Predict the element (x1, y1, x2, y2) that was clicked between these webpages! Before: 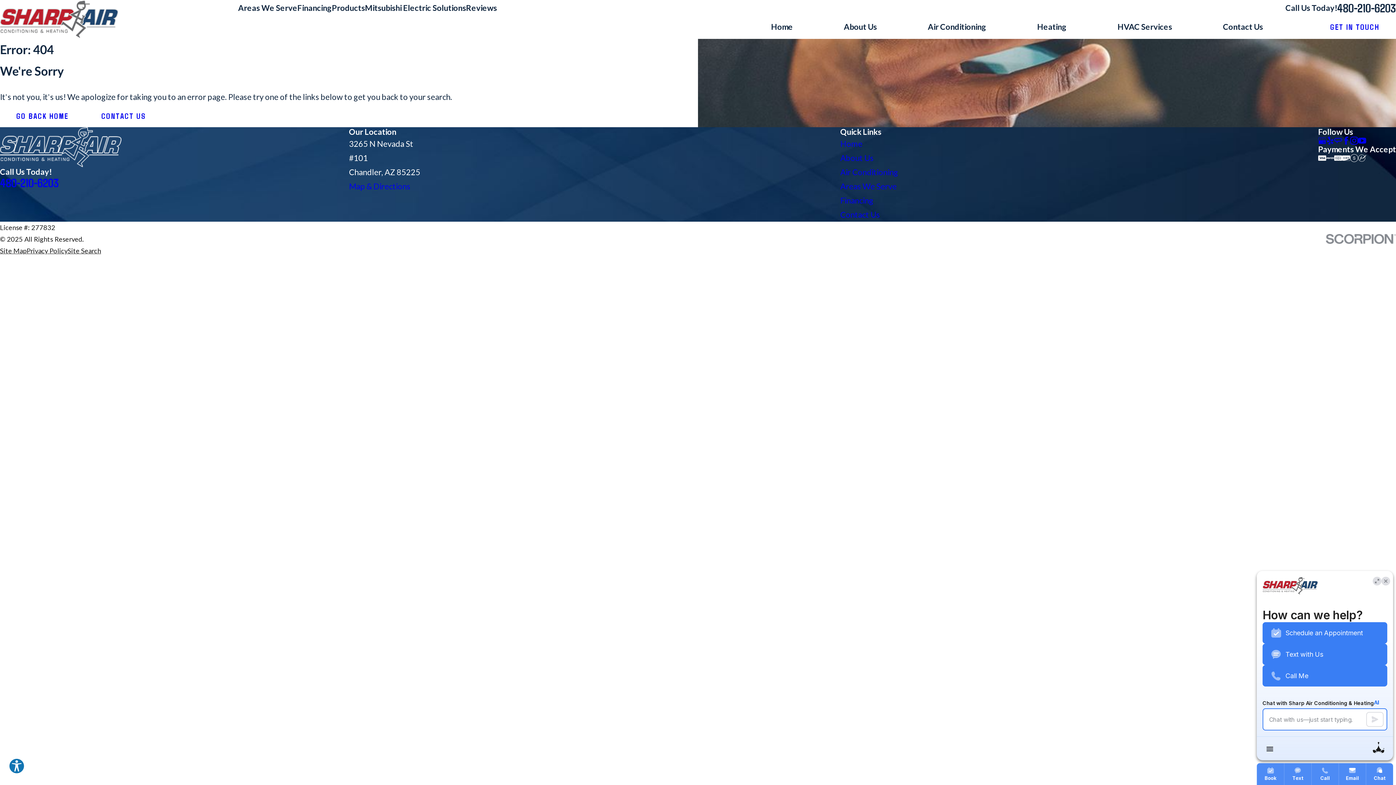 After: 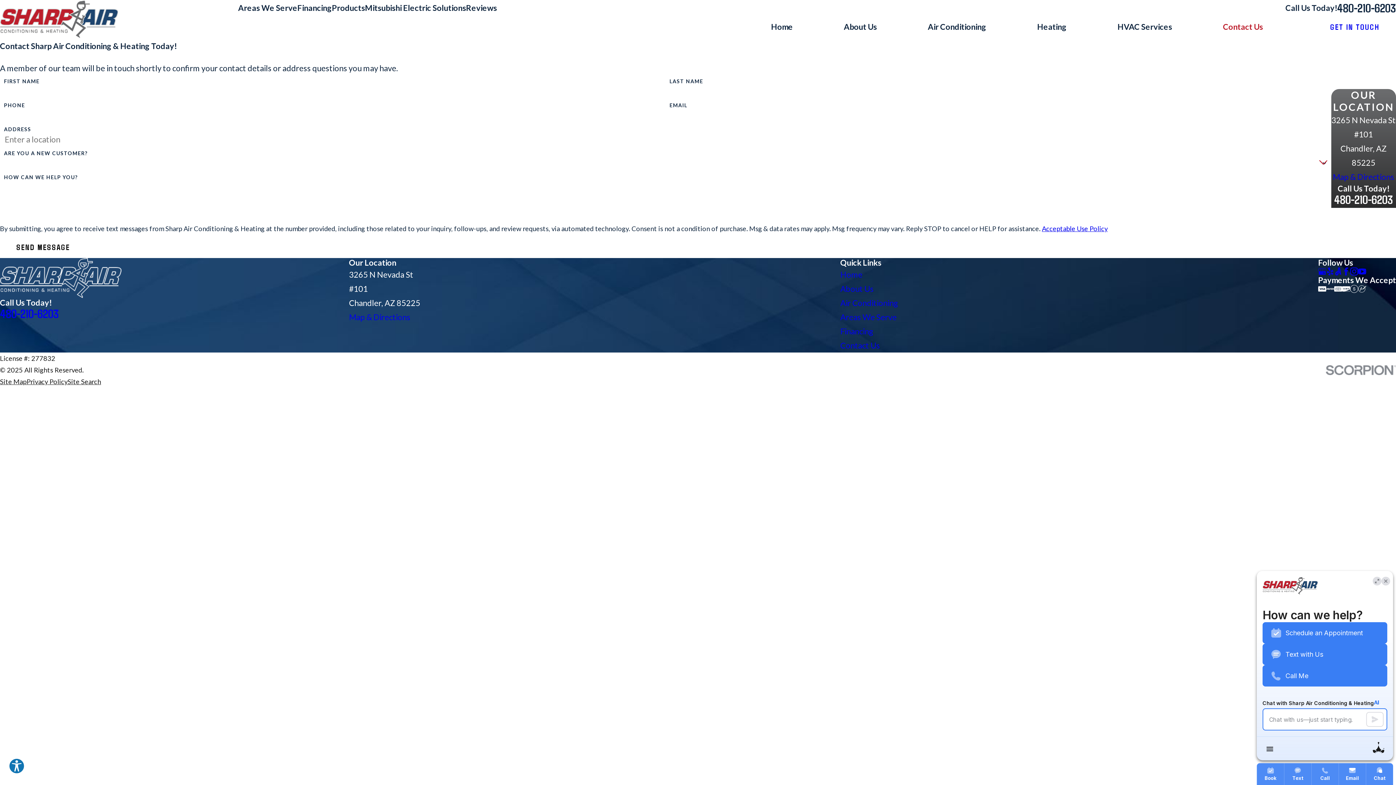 Action: bbox: (840, 209, 880, 219) label: Contact Us